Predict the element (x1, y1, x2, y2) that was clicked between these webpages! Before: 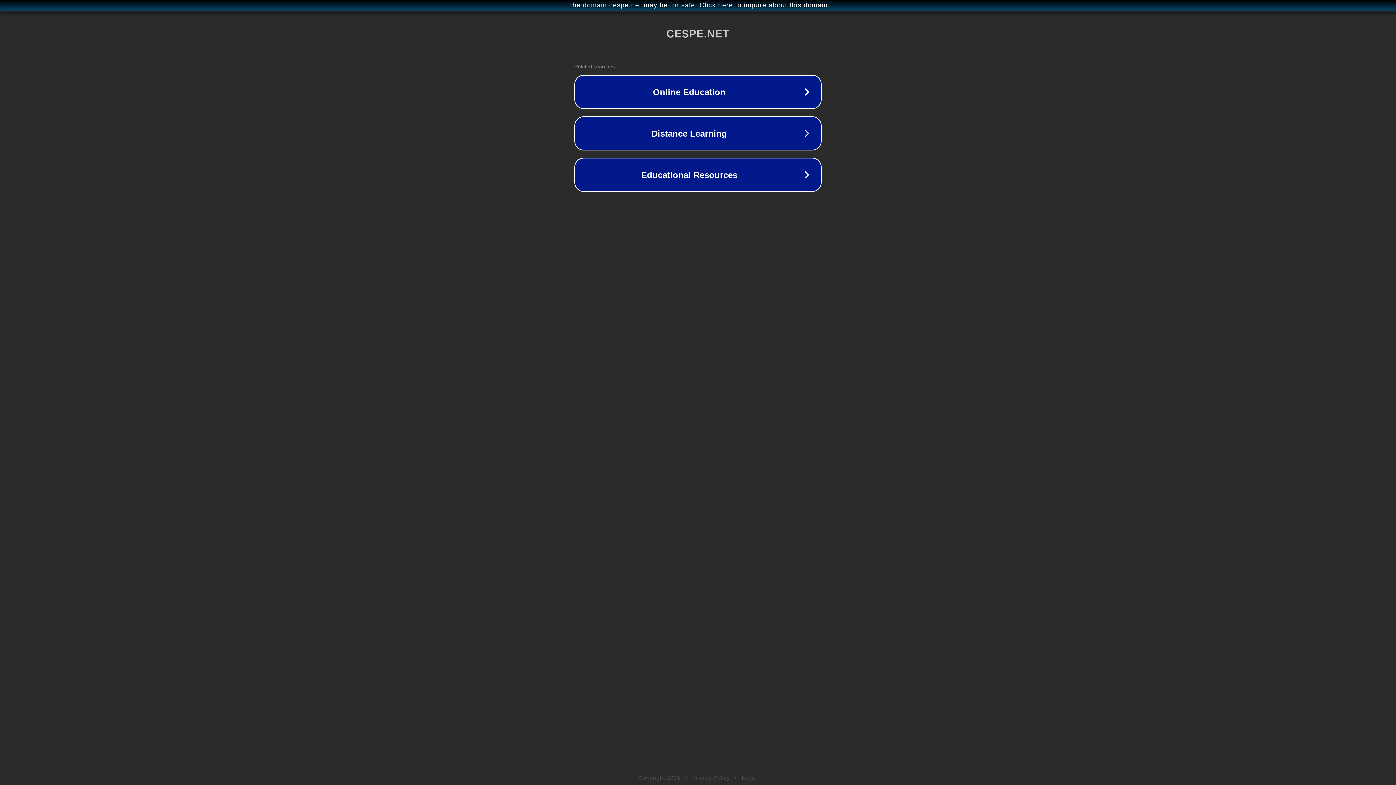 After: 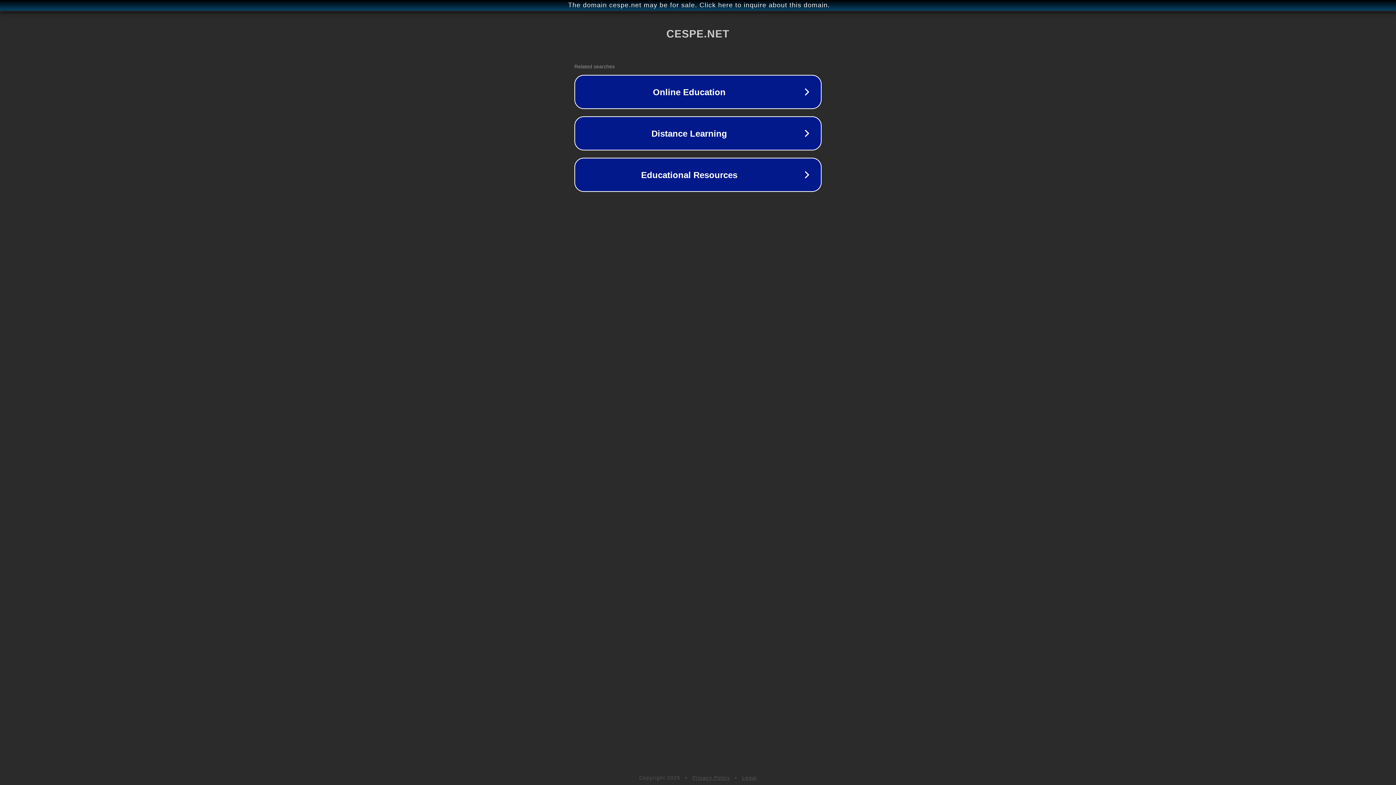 Action: bbox: (742, 775, 757, 781) label: Legal